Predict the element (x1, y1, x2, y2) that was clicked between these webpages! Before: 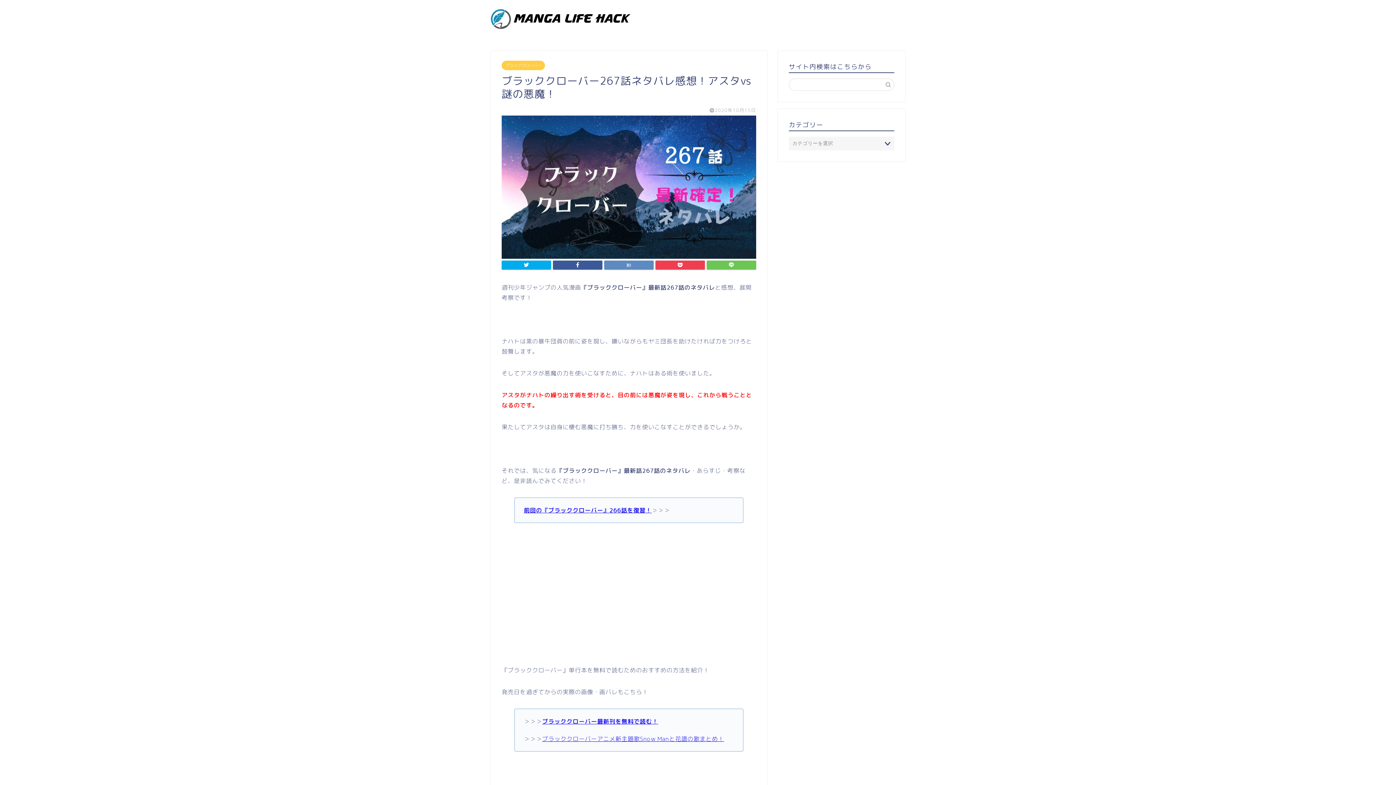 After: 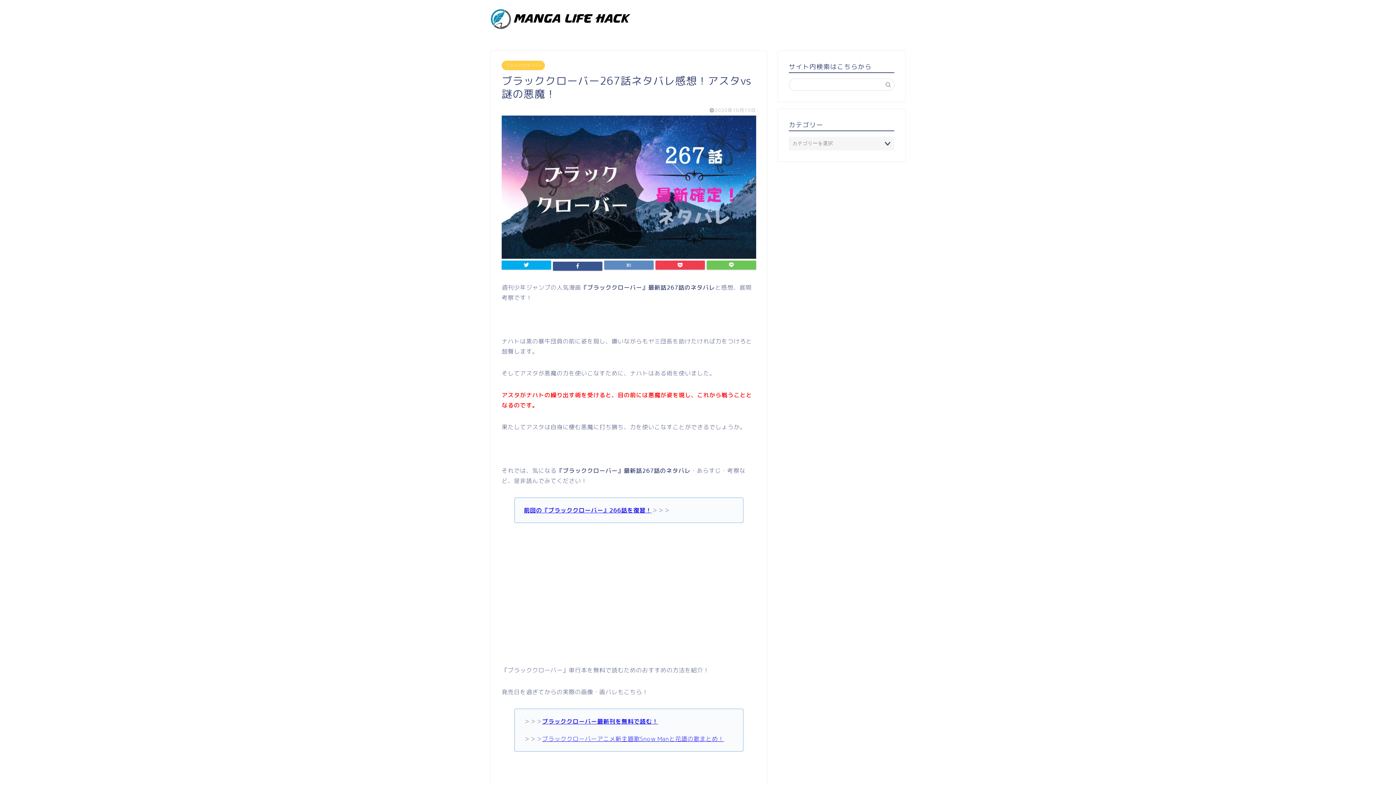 Action: bbox: (553, 260, 602, 269)